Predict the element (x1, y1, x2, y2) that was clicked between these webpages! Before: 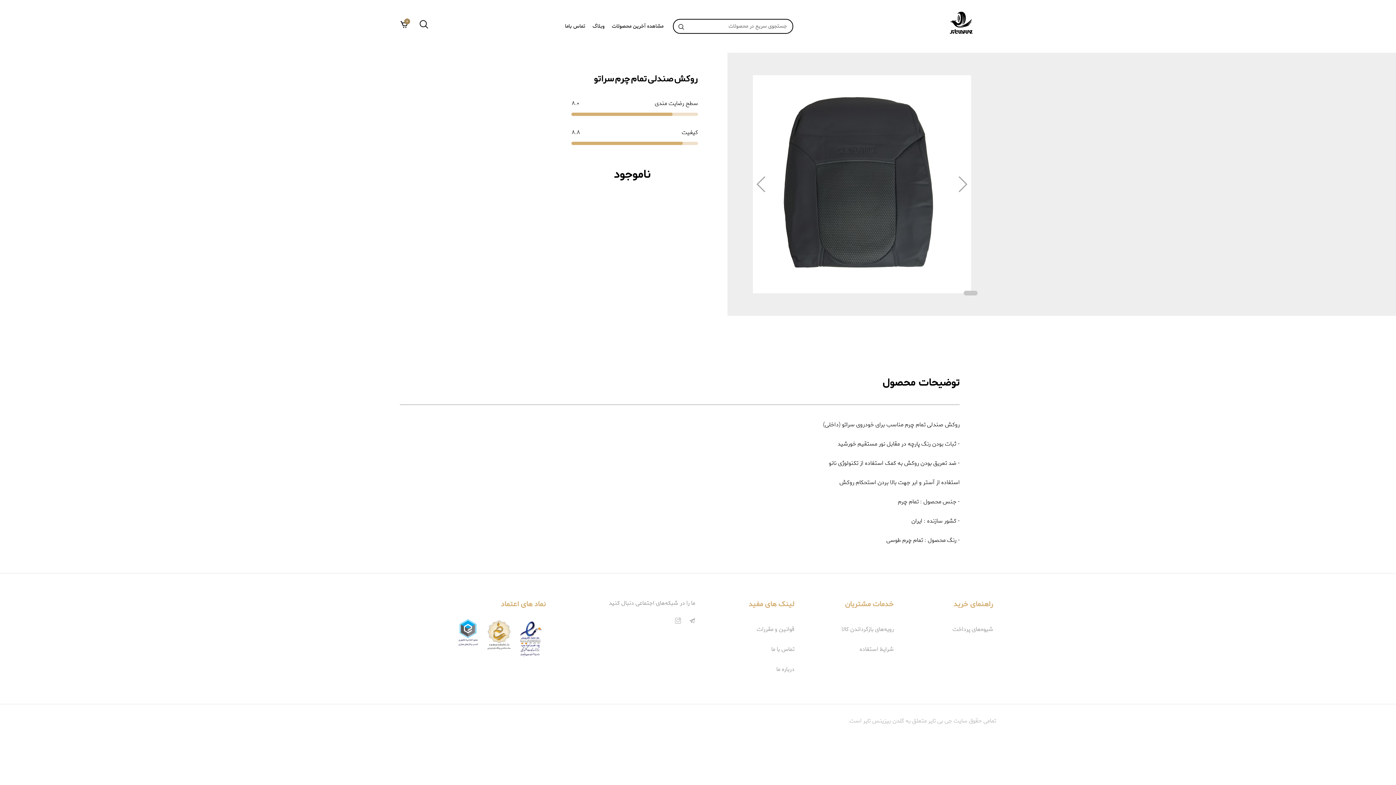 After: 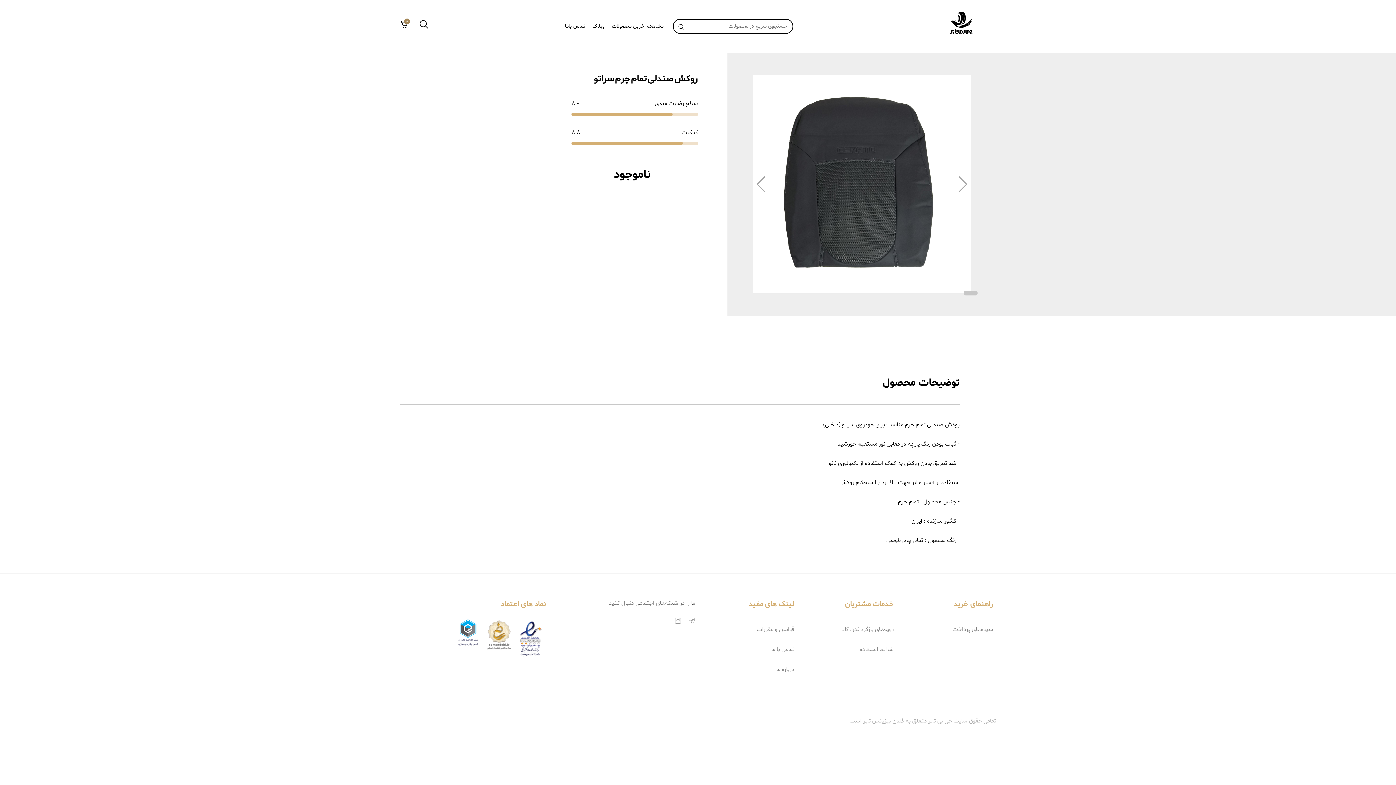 Action: bbox: (926, 0, 996, 52)